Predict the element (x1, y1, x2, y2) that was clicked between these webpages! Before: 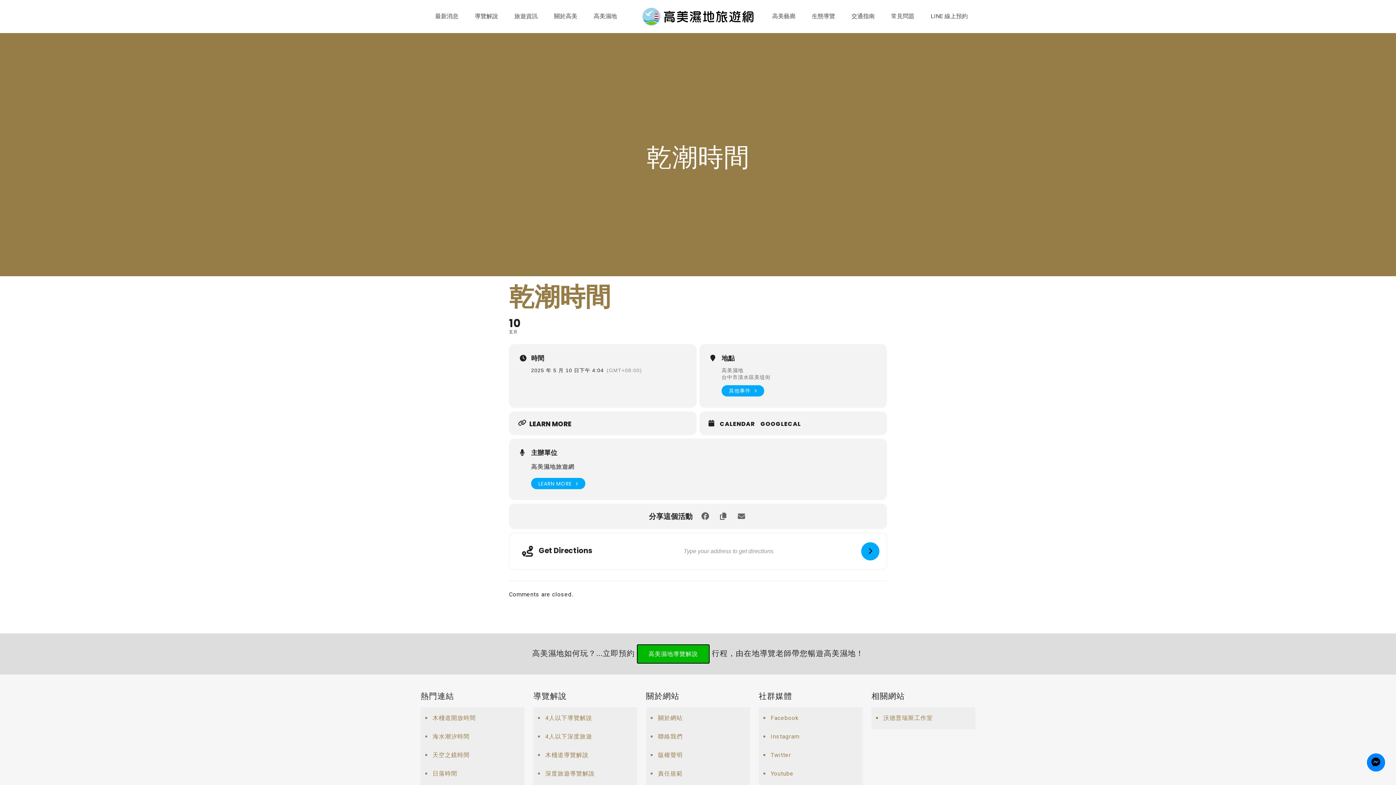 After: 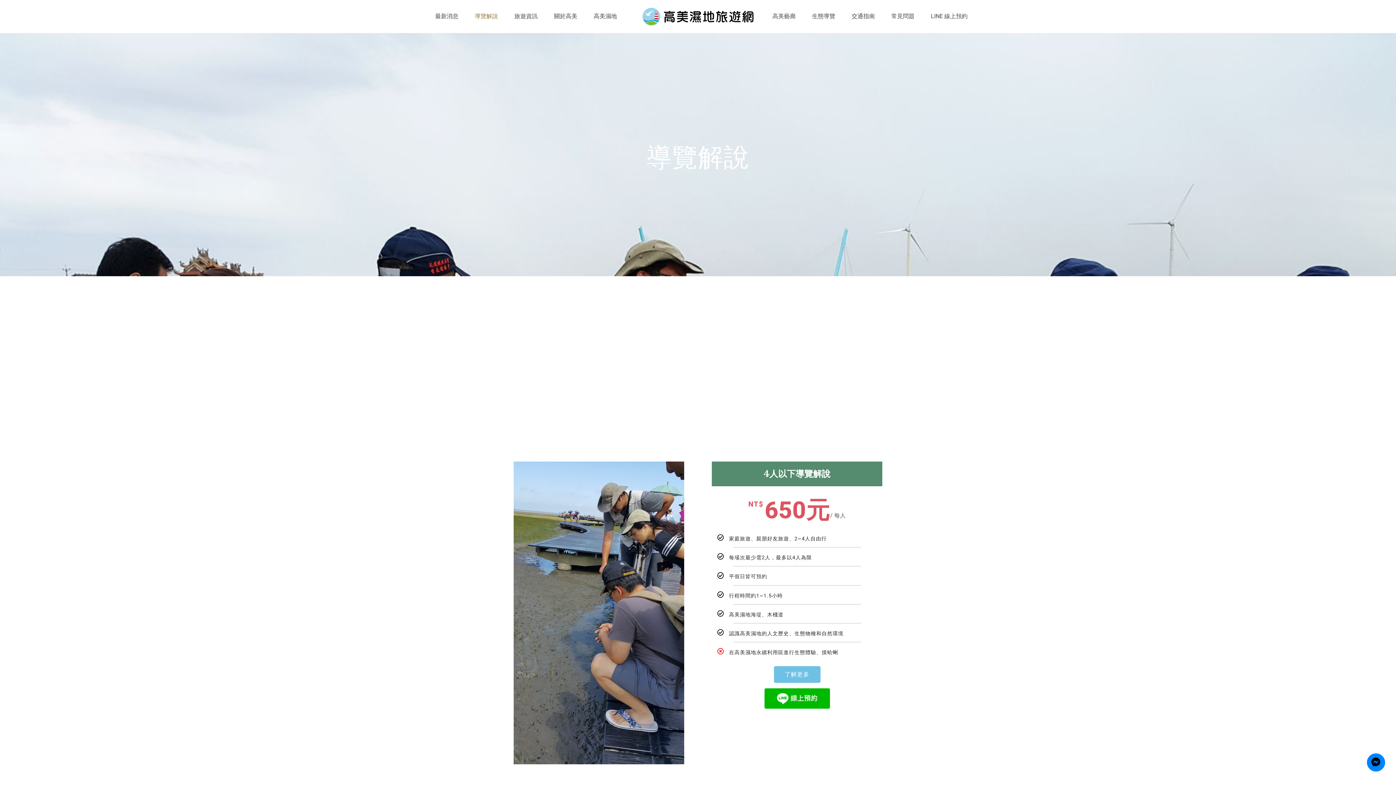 Action: label: 高美濕地導覽解說 bbox: (637, 644, 709, 664)